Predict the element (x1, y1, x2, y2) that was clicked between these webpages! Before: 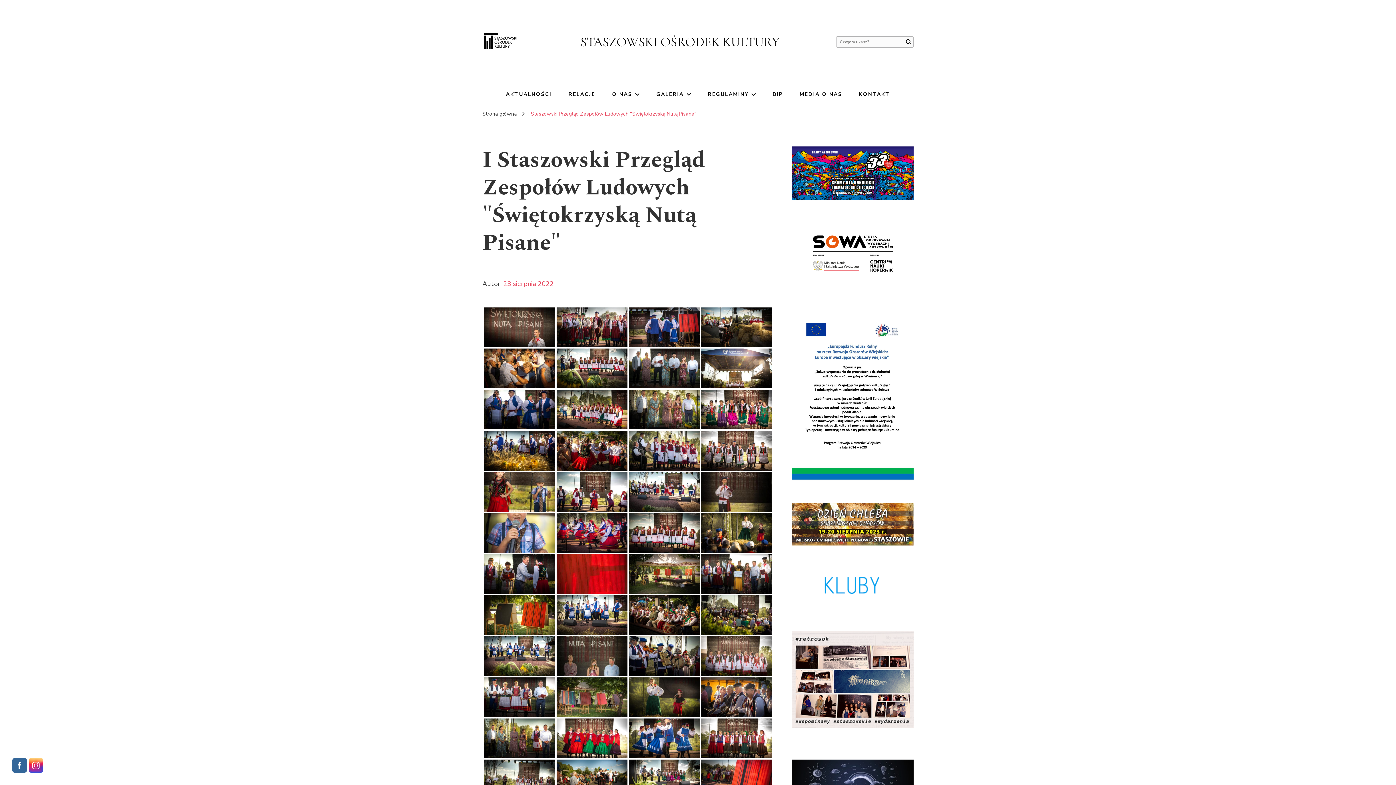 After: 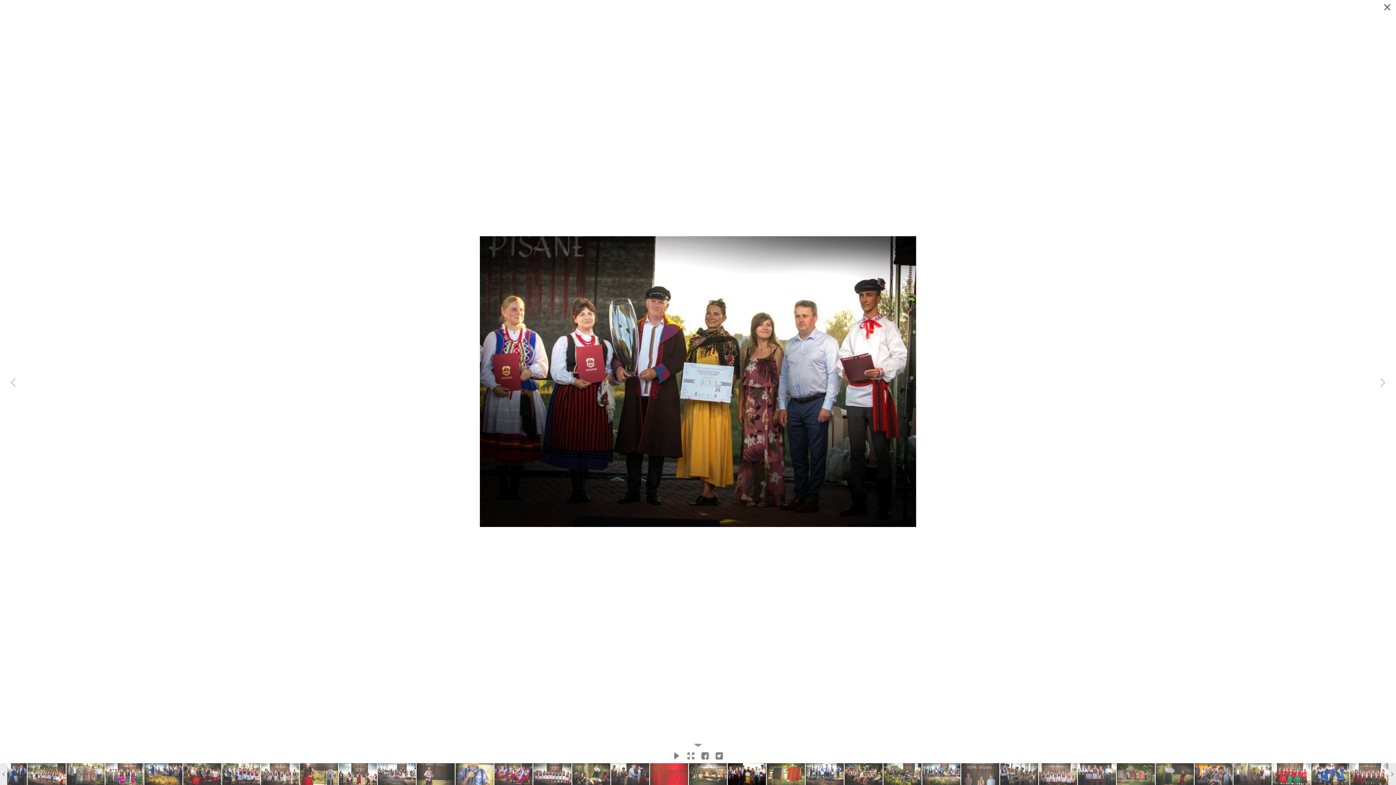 Action: bbox: (701, 554, 772, 594)